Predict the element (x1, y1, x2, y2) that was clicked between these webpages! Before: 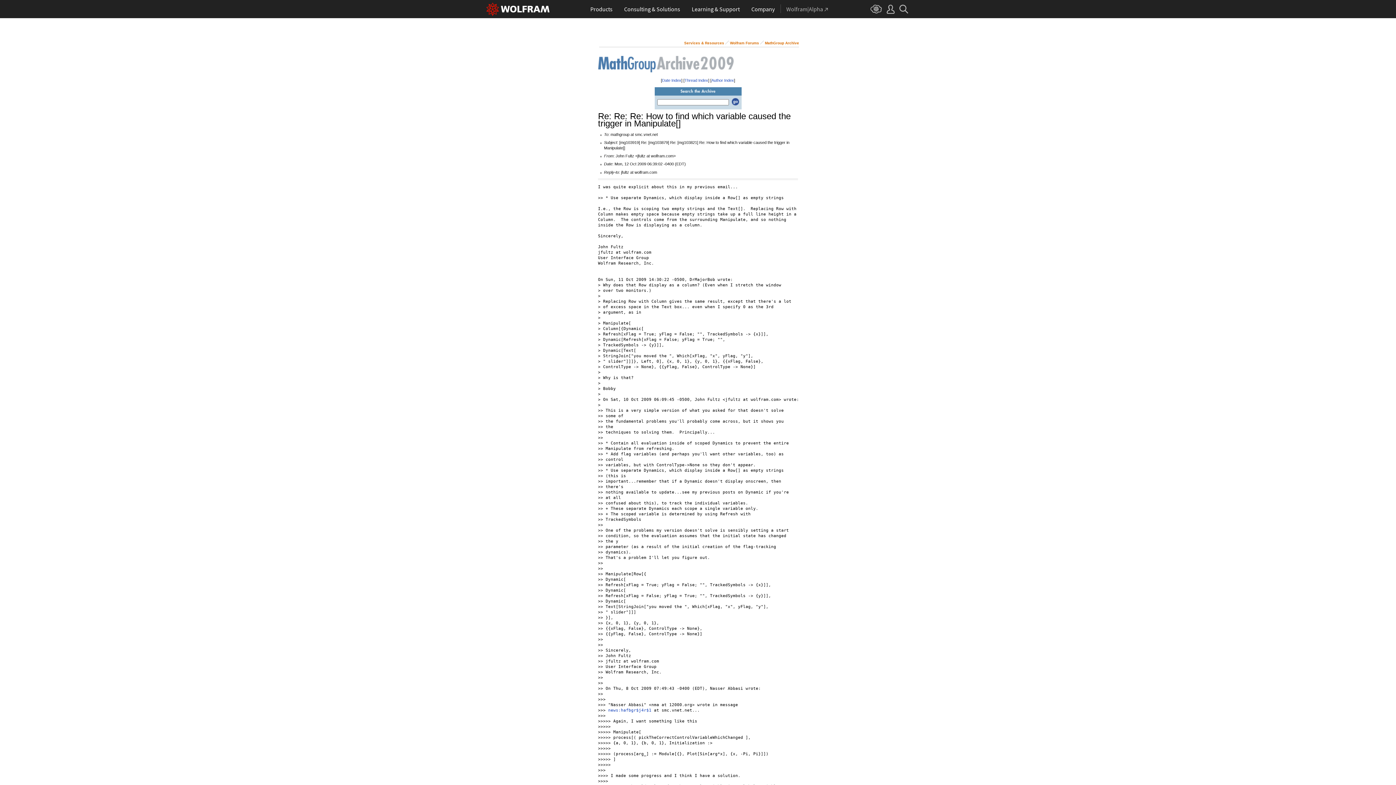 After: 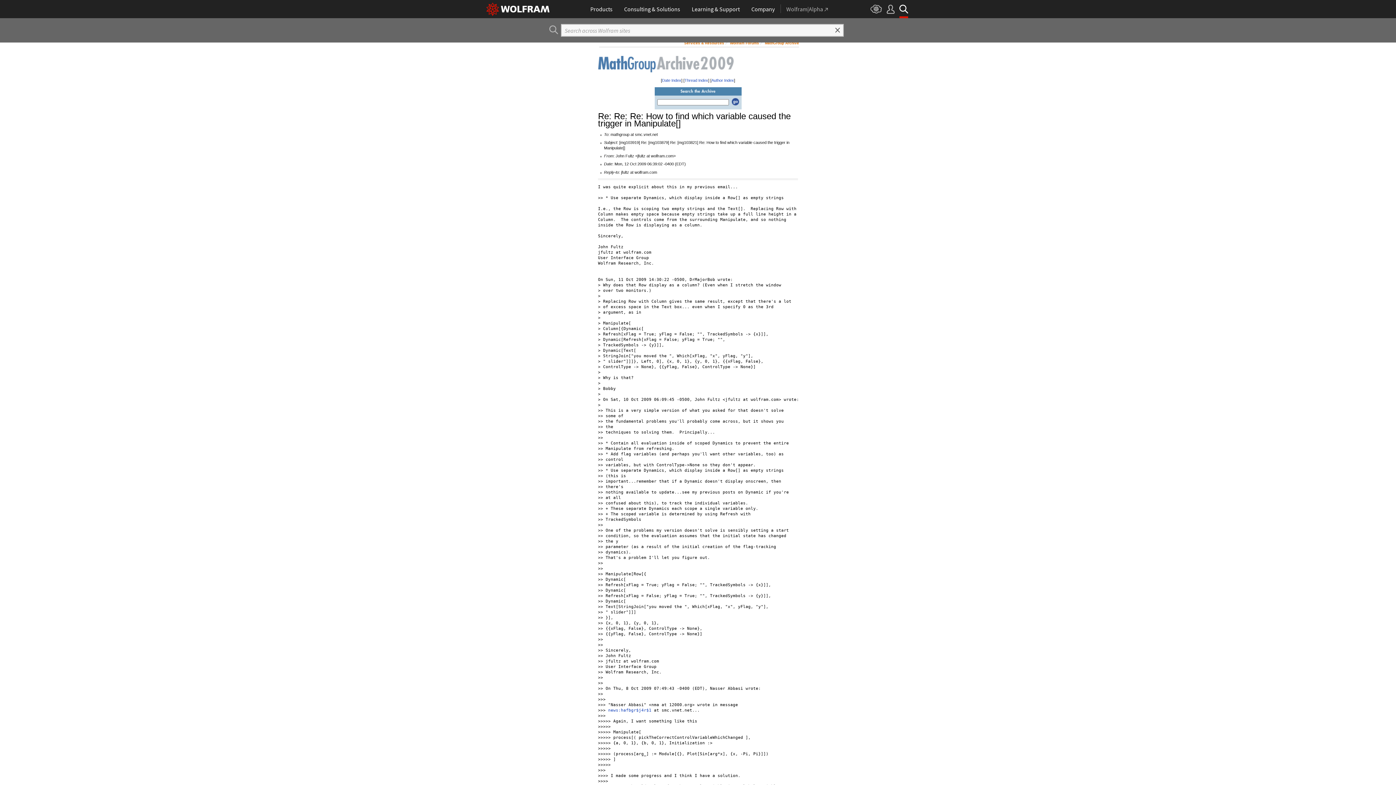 Action: bbox: (899, 0, 908, 18)